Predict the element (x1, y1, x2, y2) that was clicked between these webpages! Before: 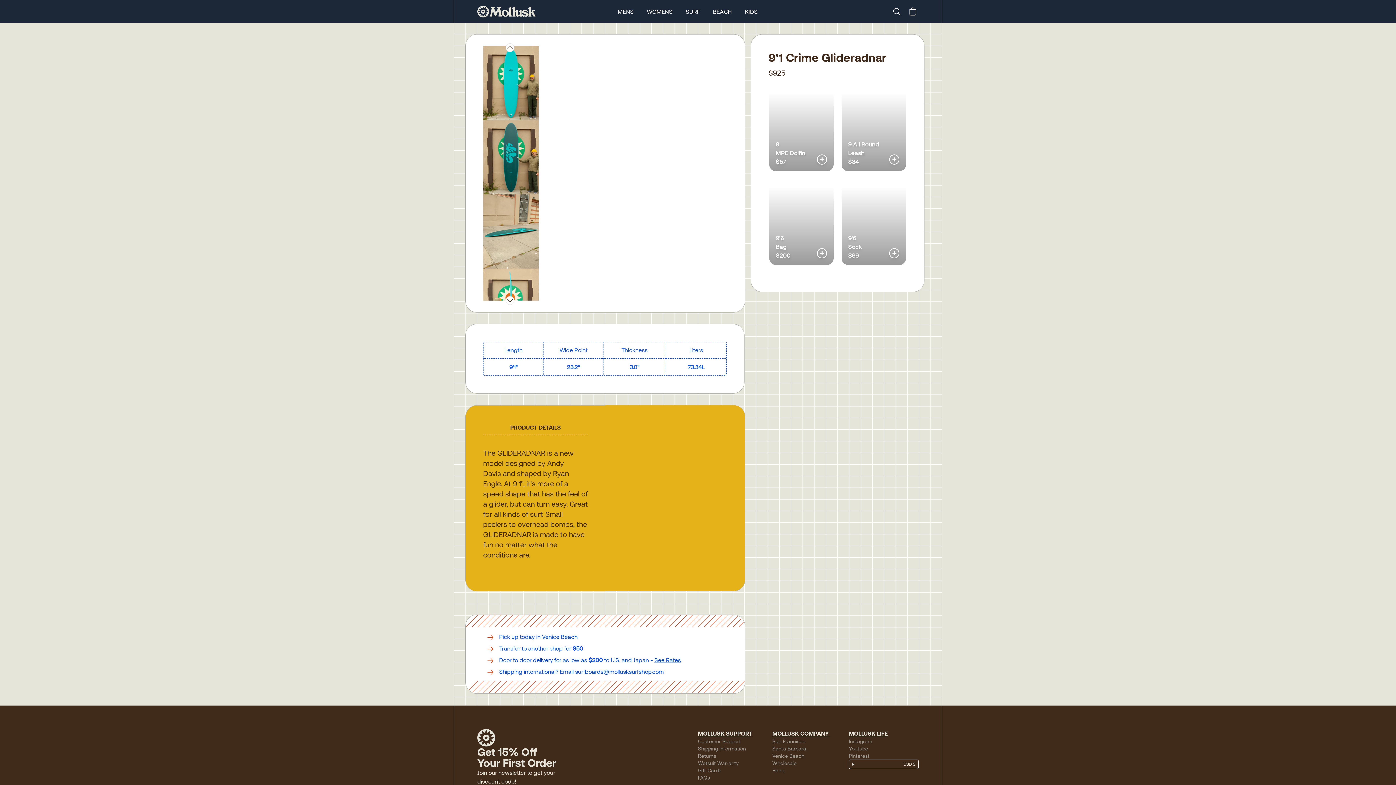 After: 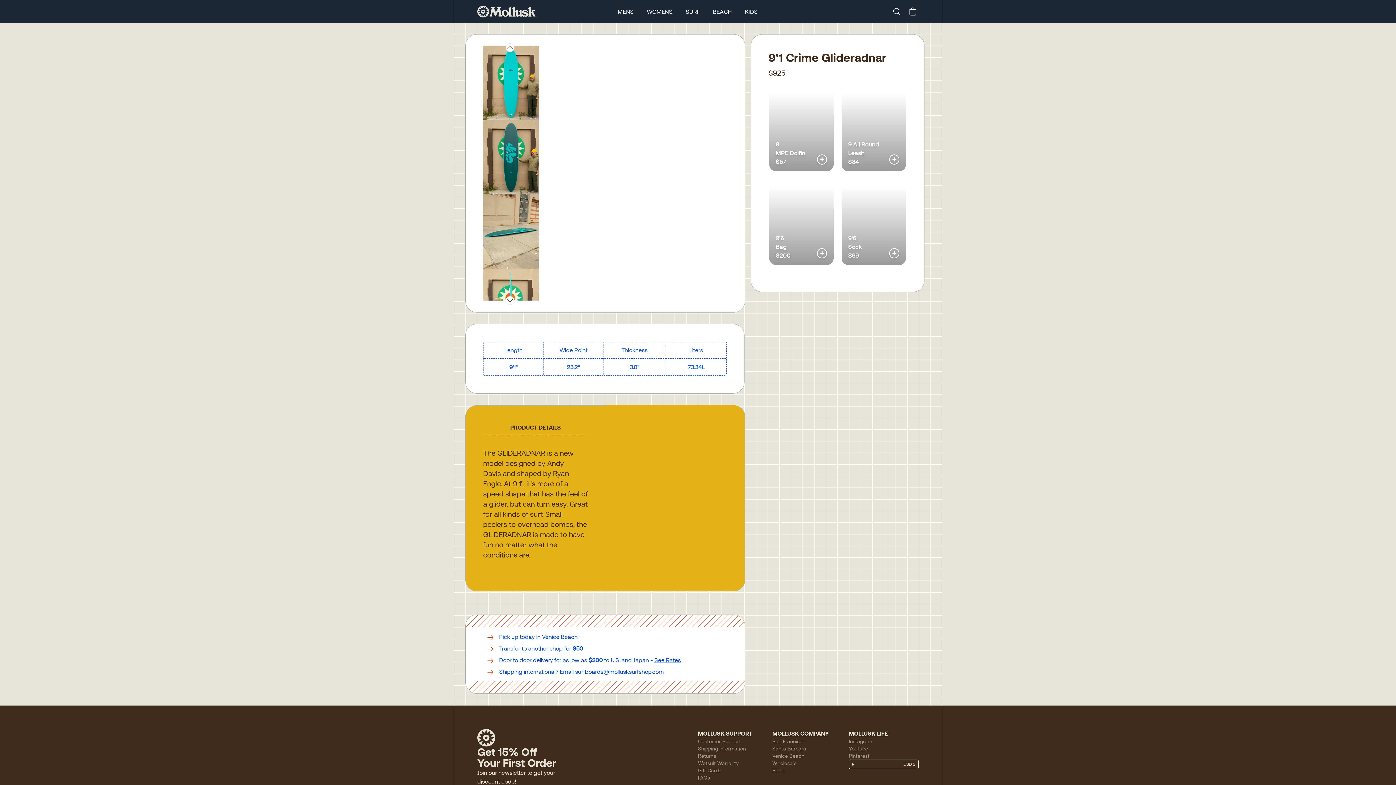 Action: bbox: (849, 746, 868, 752) label: Youtube